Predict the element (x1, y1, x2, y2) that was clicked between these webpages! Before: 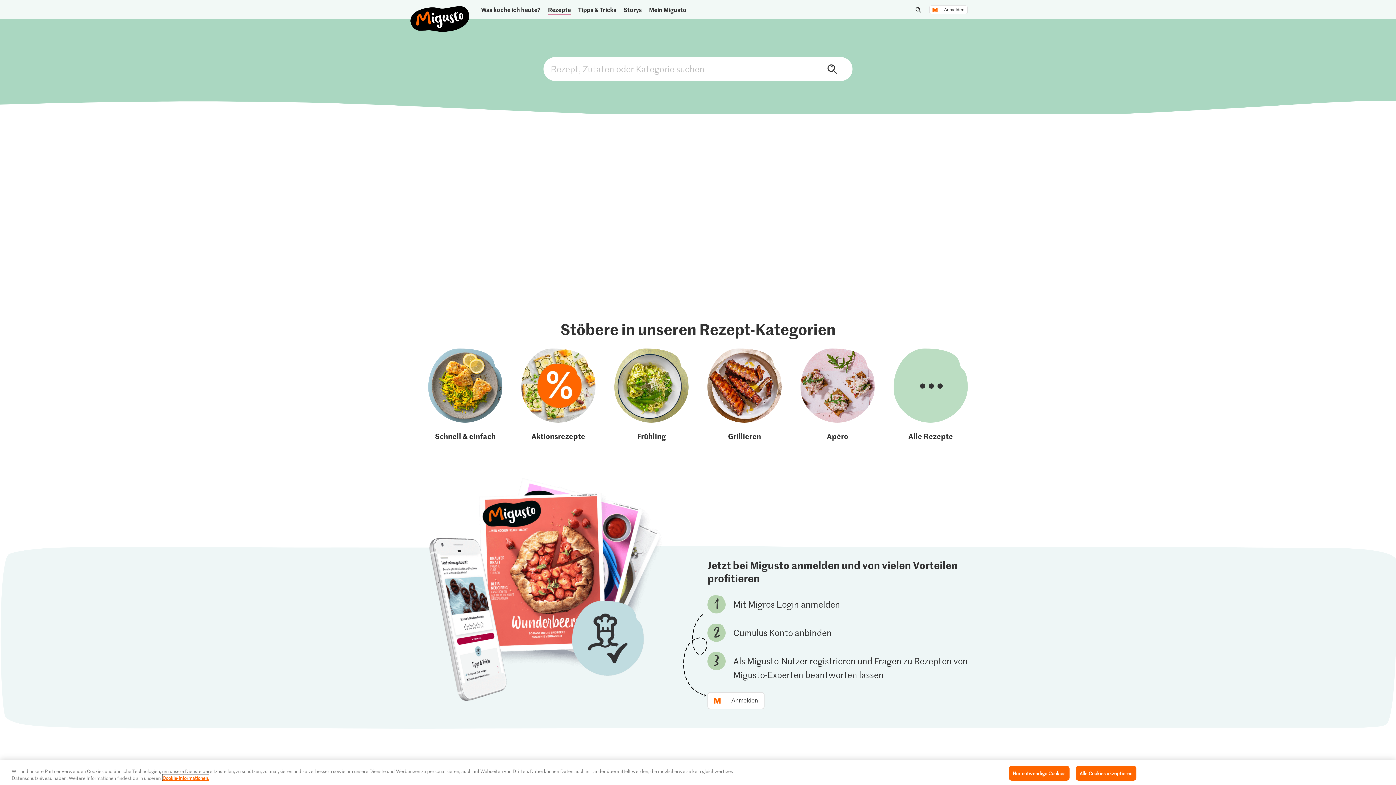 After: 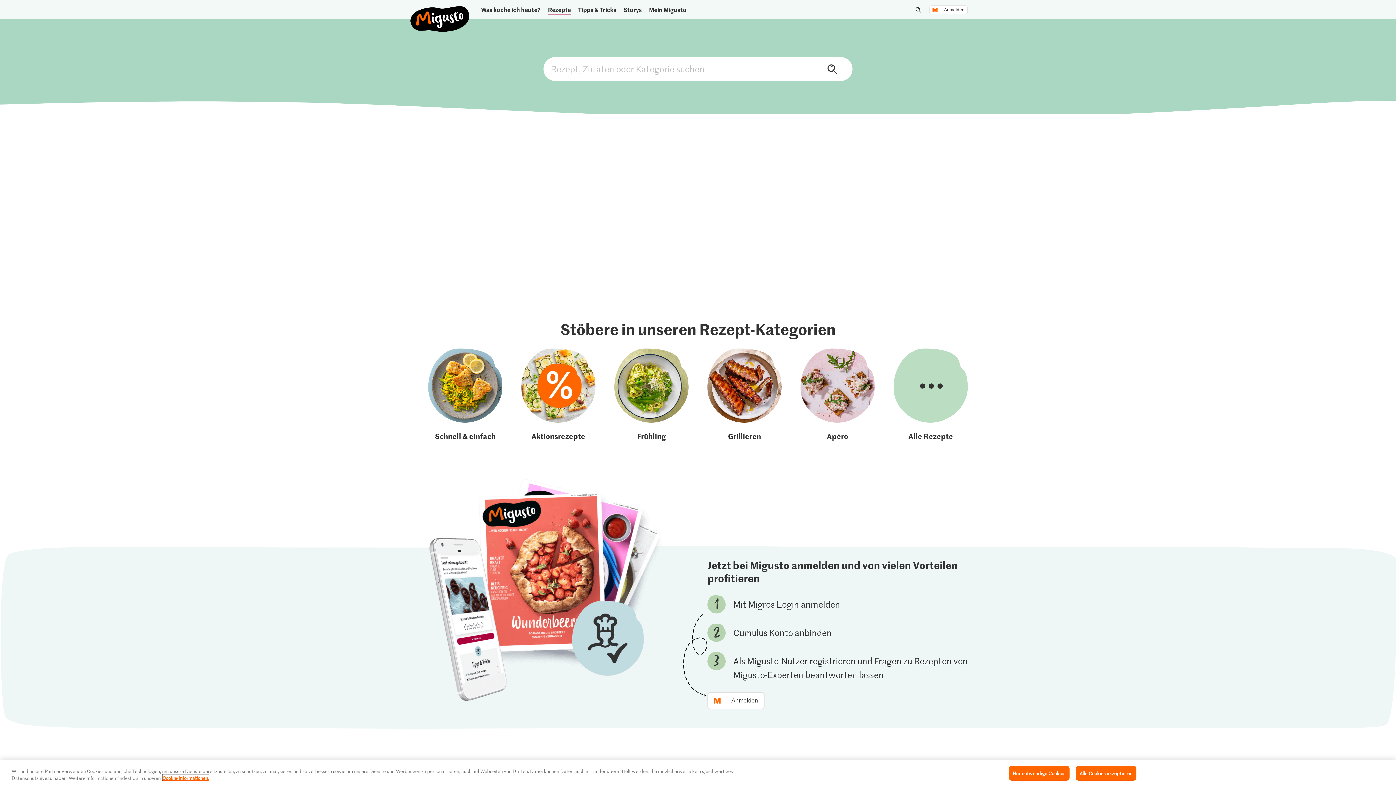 Action: label: Apéro bbox: (800, 348, 874, 441)